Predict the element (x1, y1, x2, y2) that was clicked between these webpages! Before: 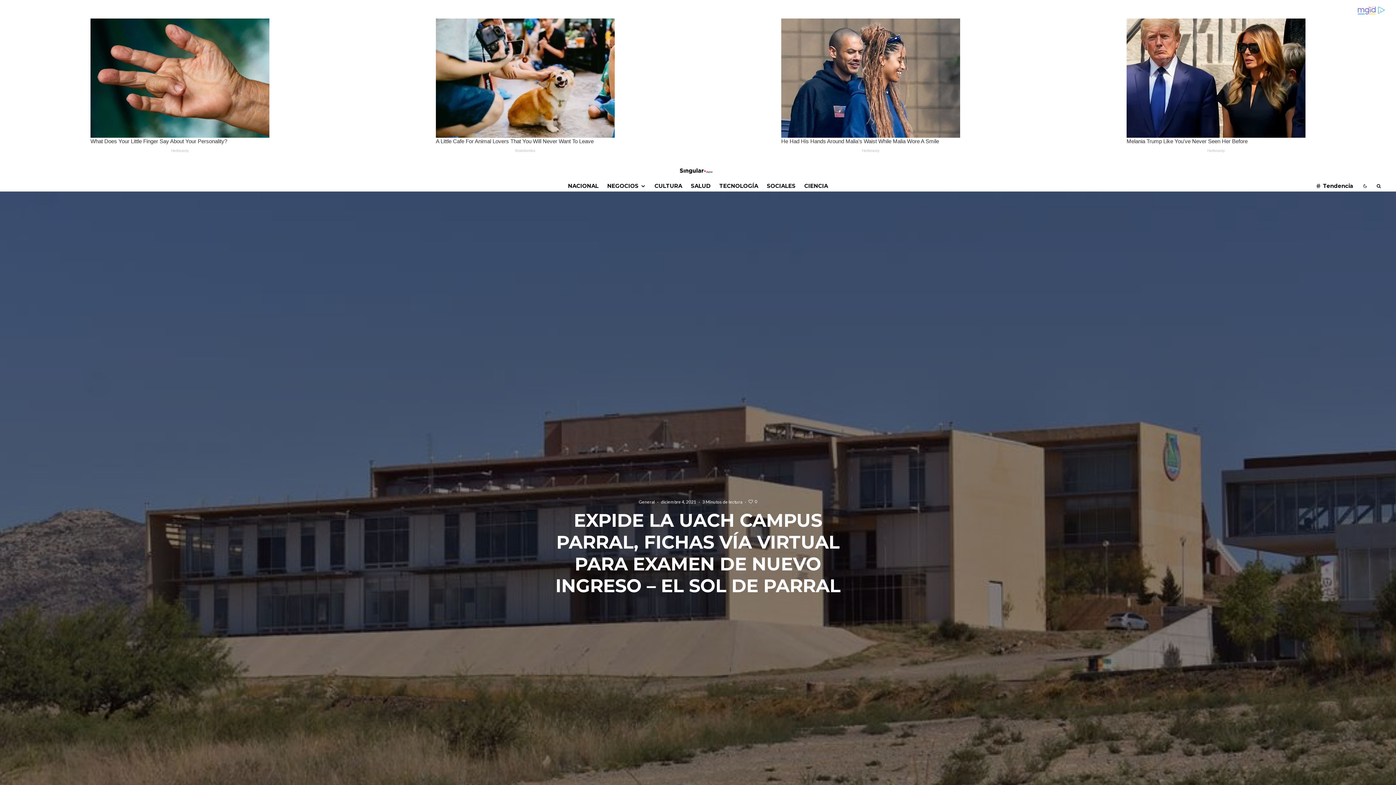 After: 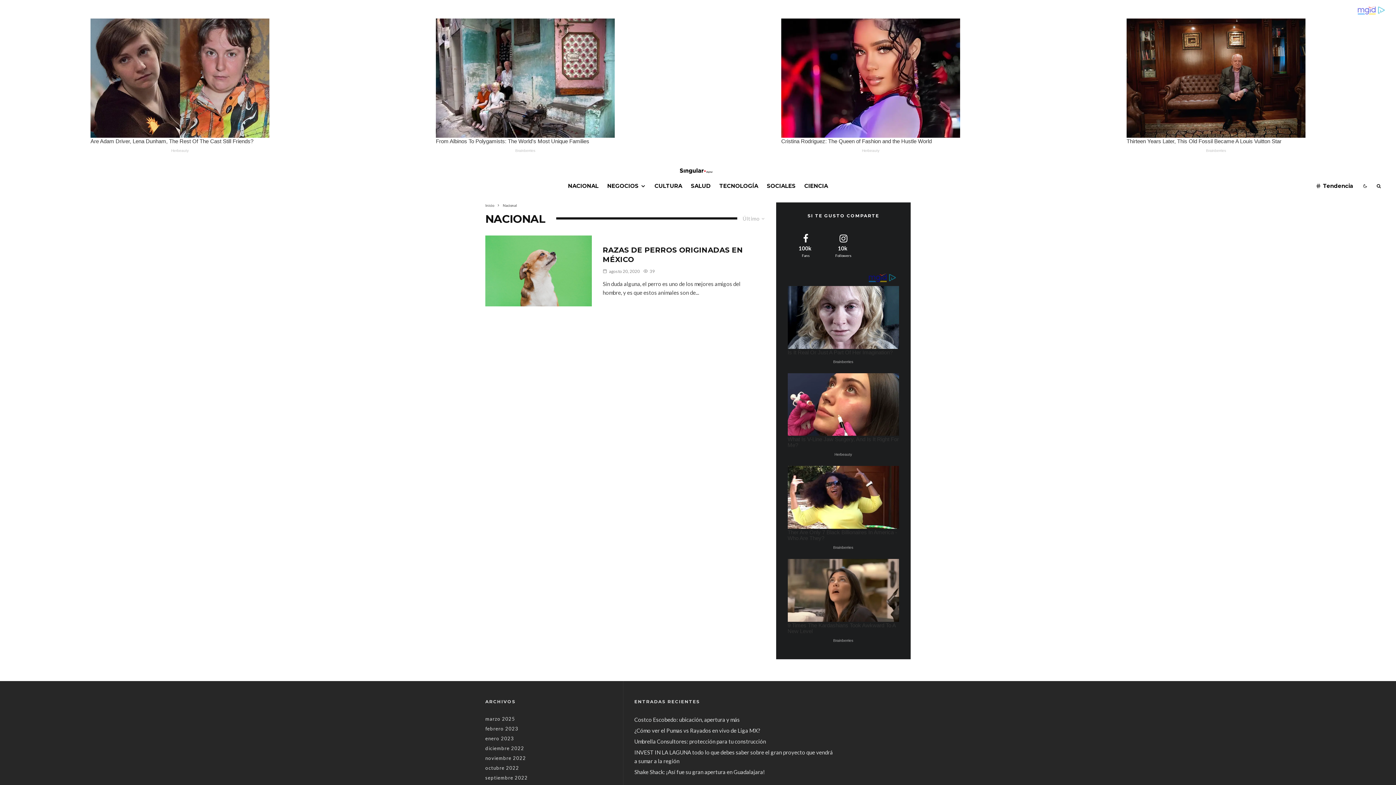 Action: bbox: (563, 180, 603, 191) label: NACIONAL